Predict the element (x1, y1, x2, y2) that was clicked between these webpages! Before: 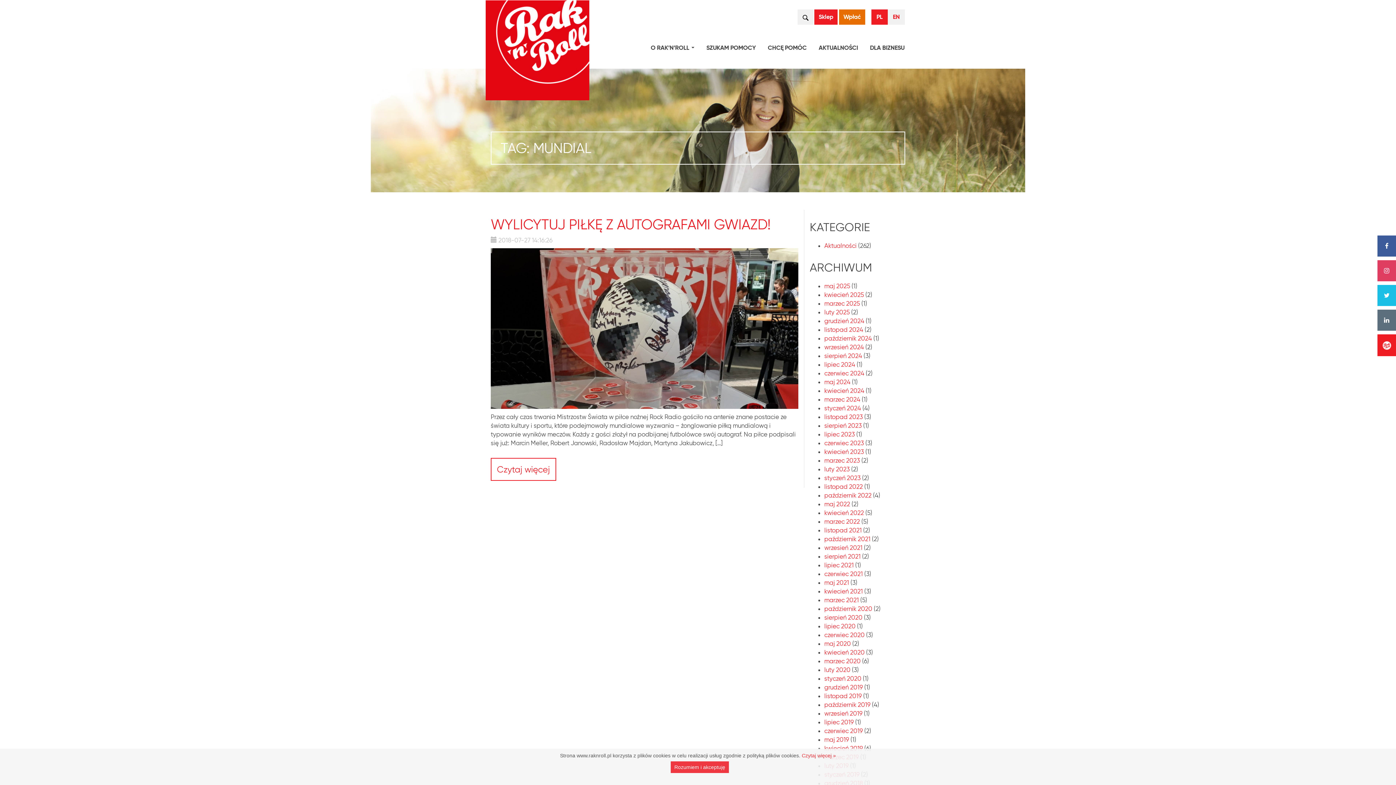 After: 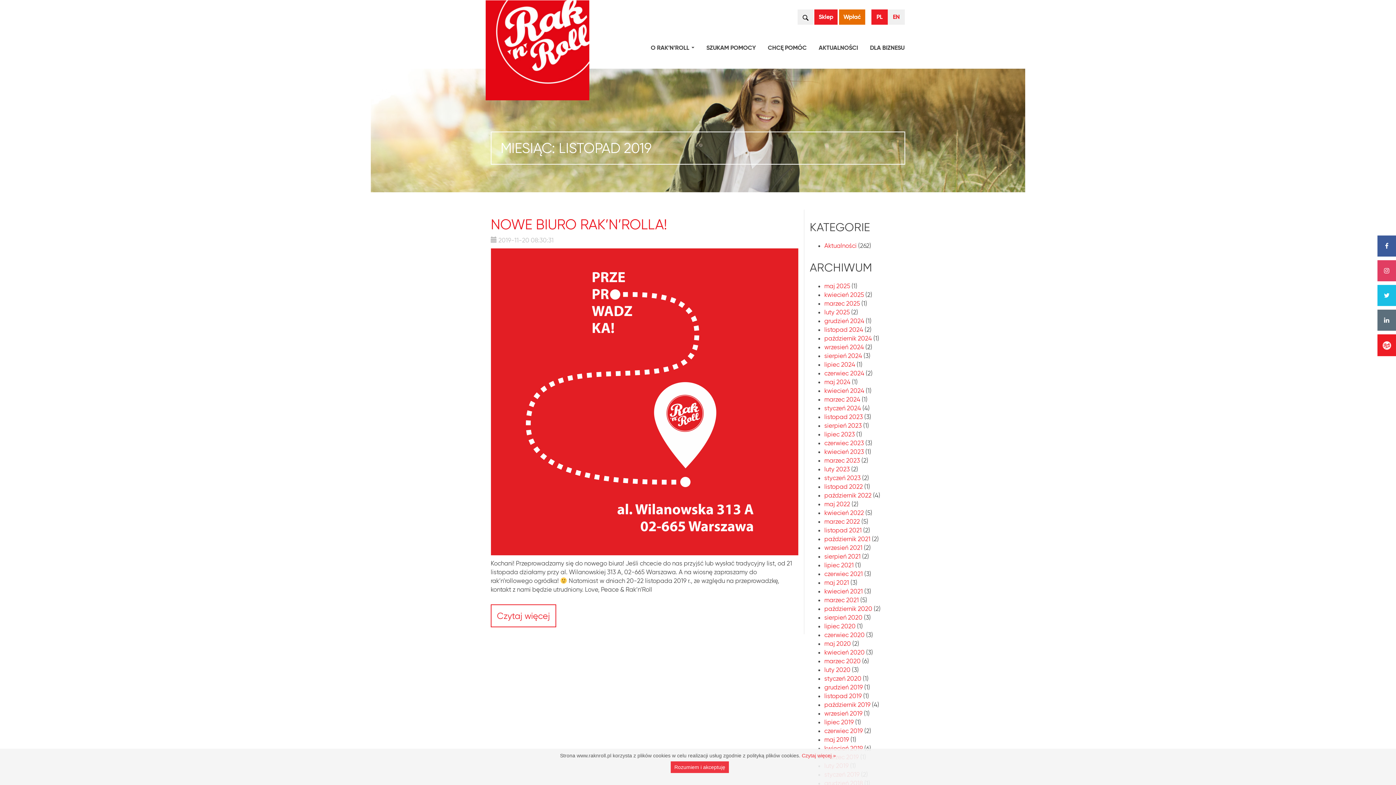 Action: bbox: (824, 692, 862, 699) label: listopad 2019